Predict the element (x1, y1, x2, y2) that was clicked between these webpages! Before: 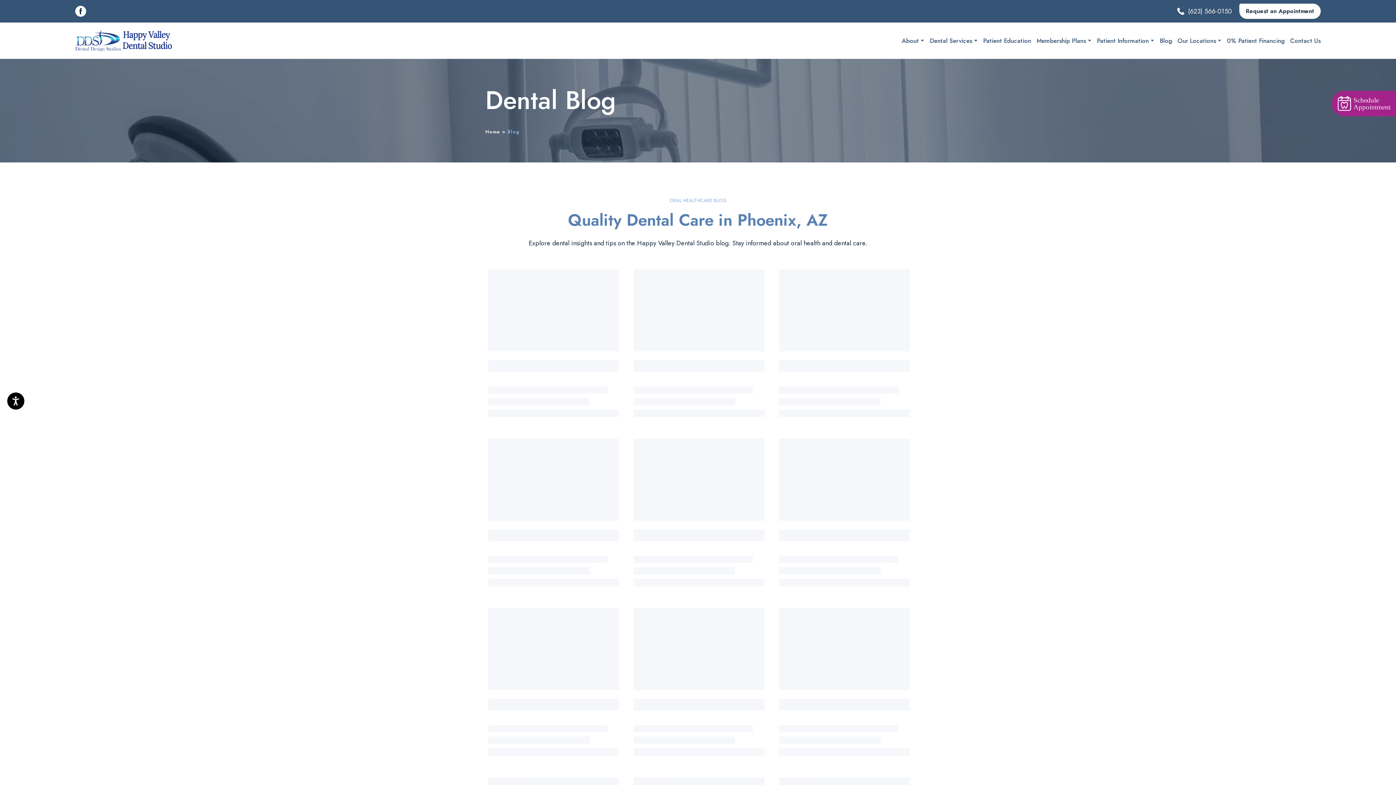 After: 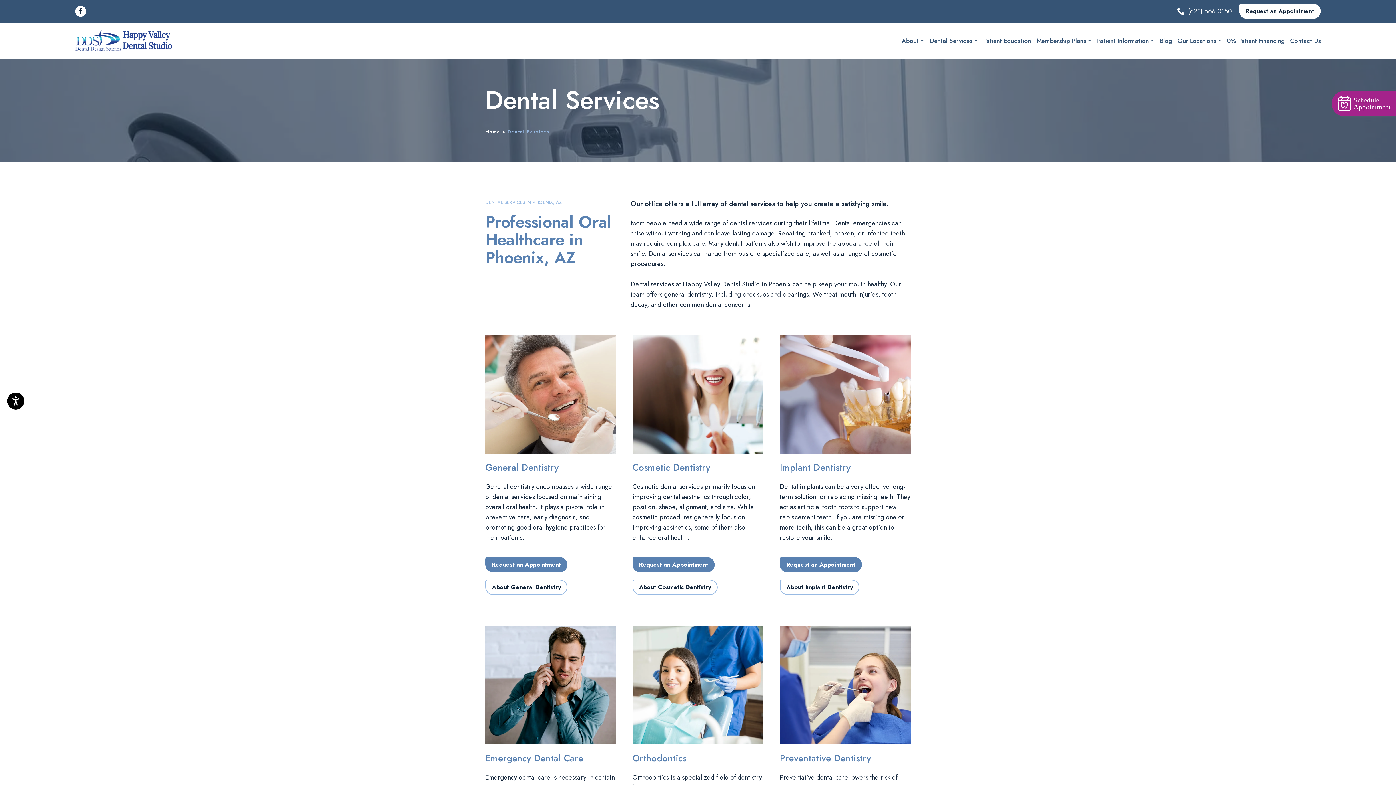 Action: bbox: (930, 36, 972, 45) label: Dental Services